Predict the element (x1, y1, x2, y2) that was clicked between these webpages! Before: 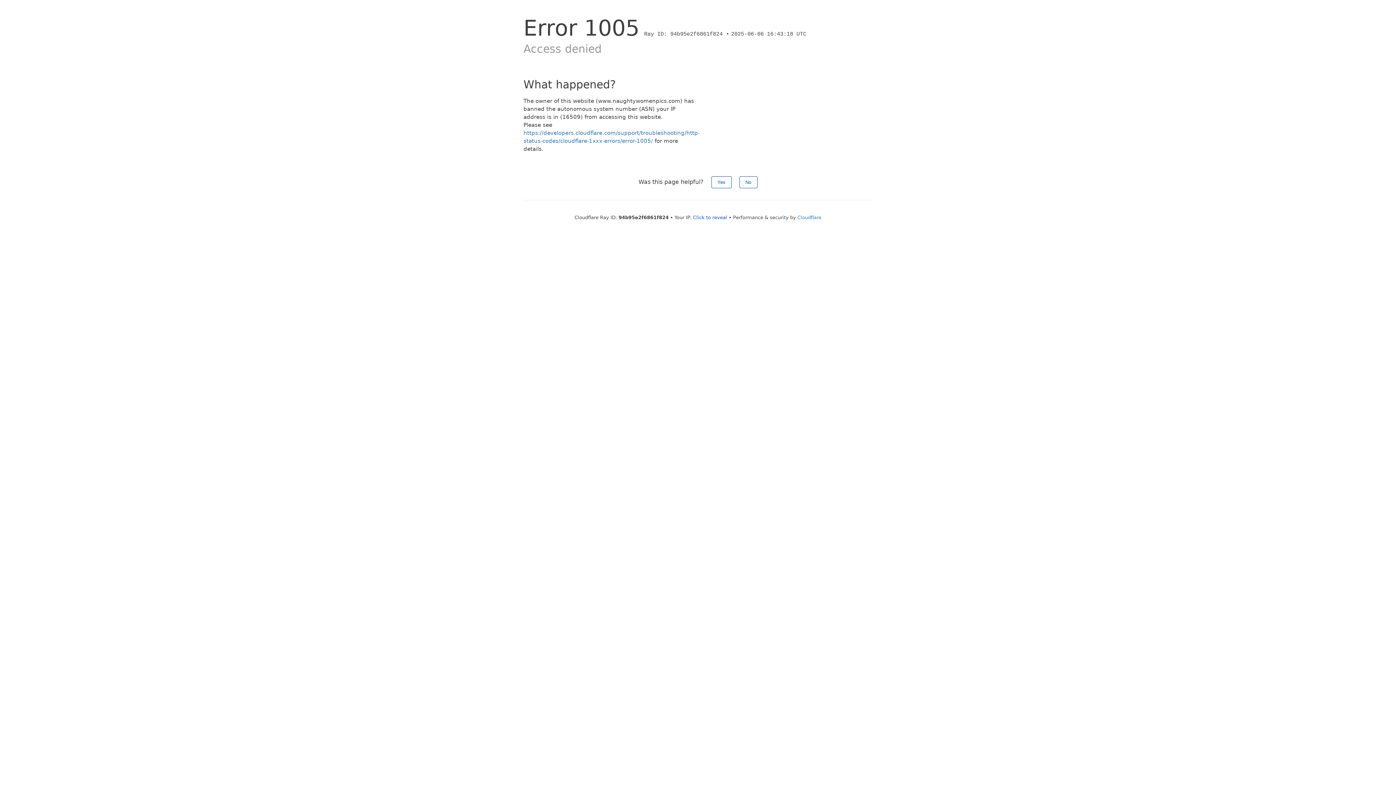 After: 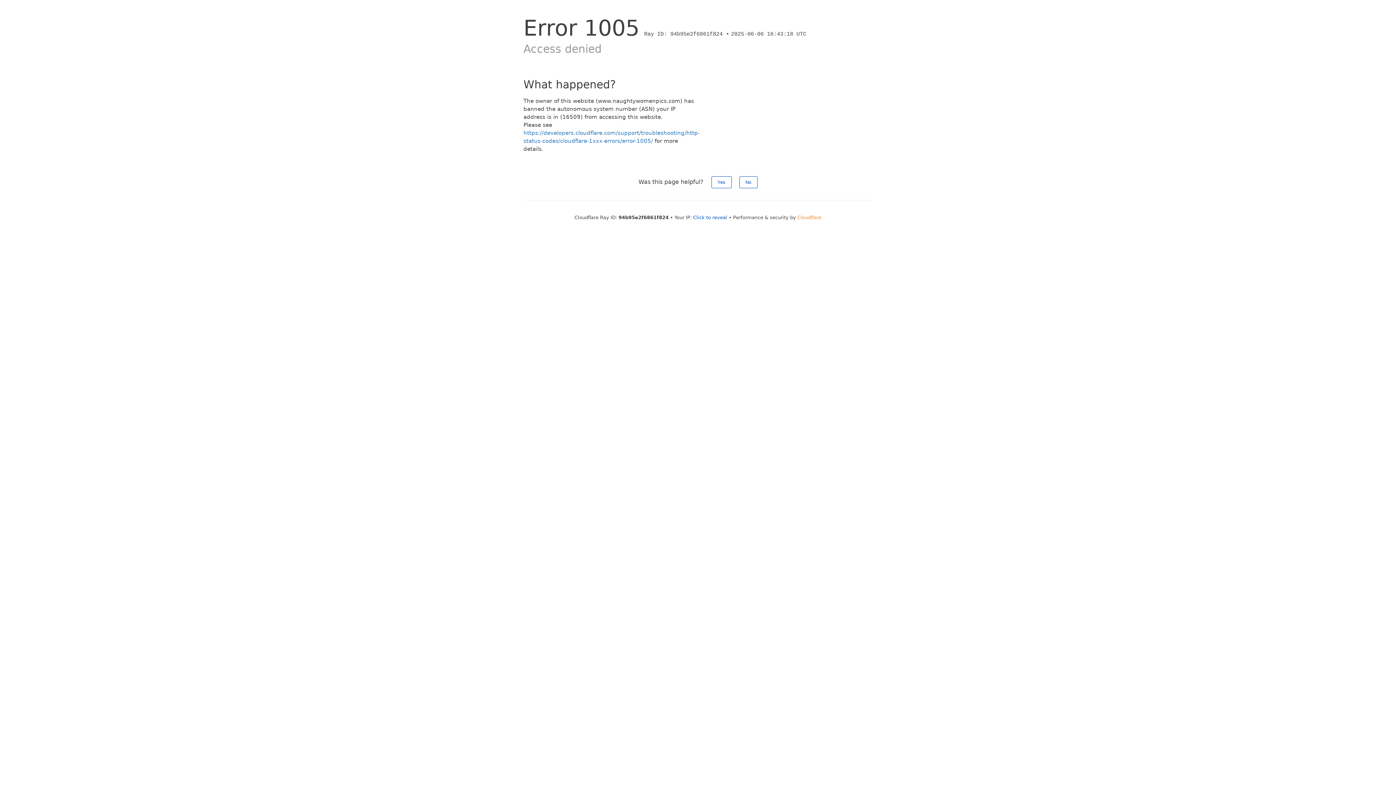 Action: bbox: (797, 214, 821, 220) label: Cloudflare